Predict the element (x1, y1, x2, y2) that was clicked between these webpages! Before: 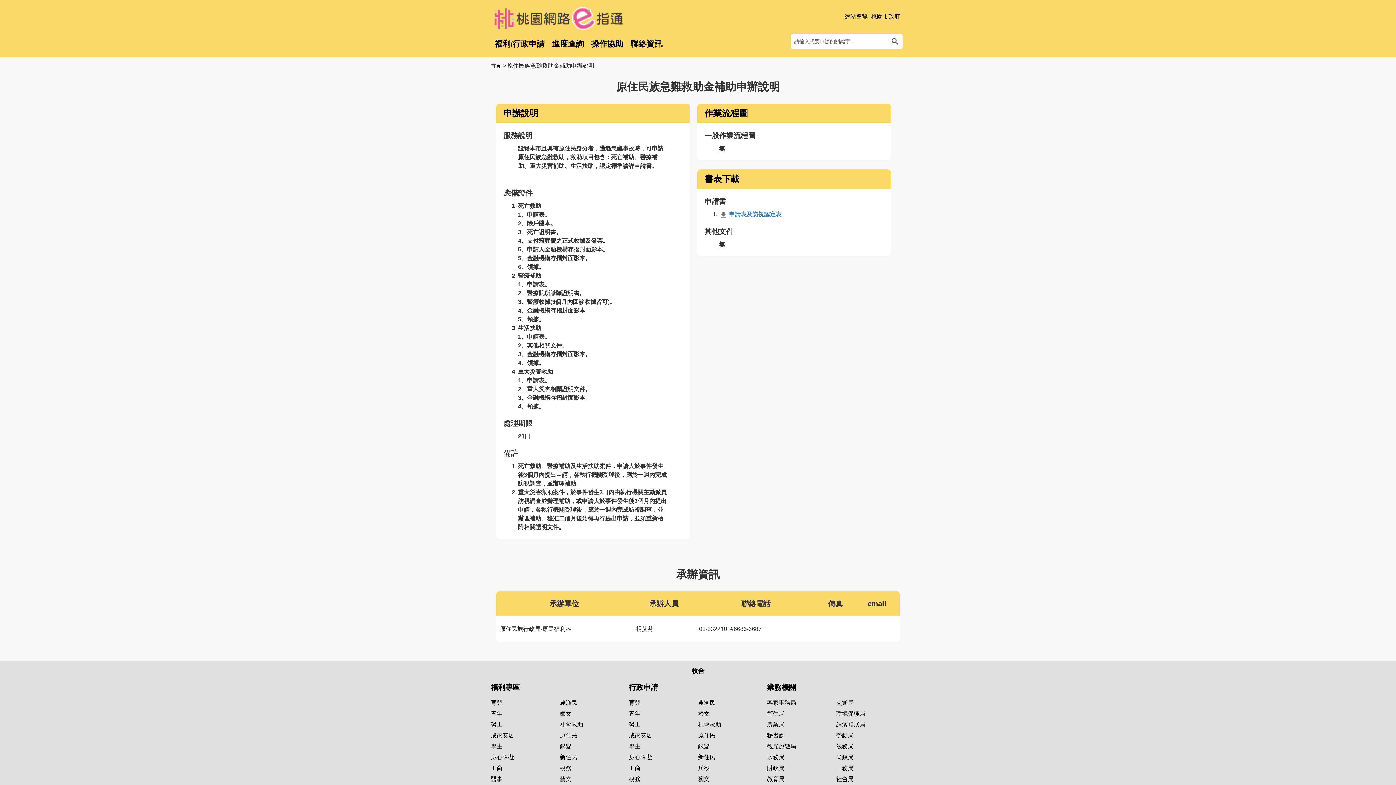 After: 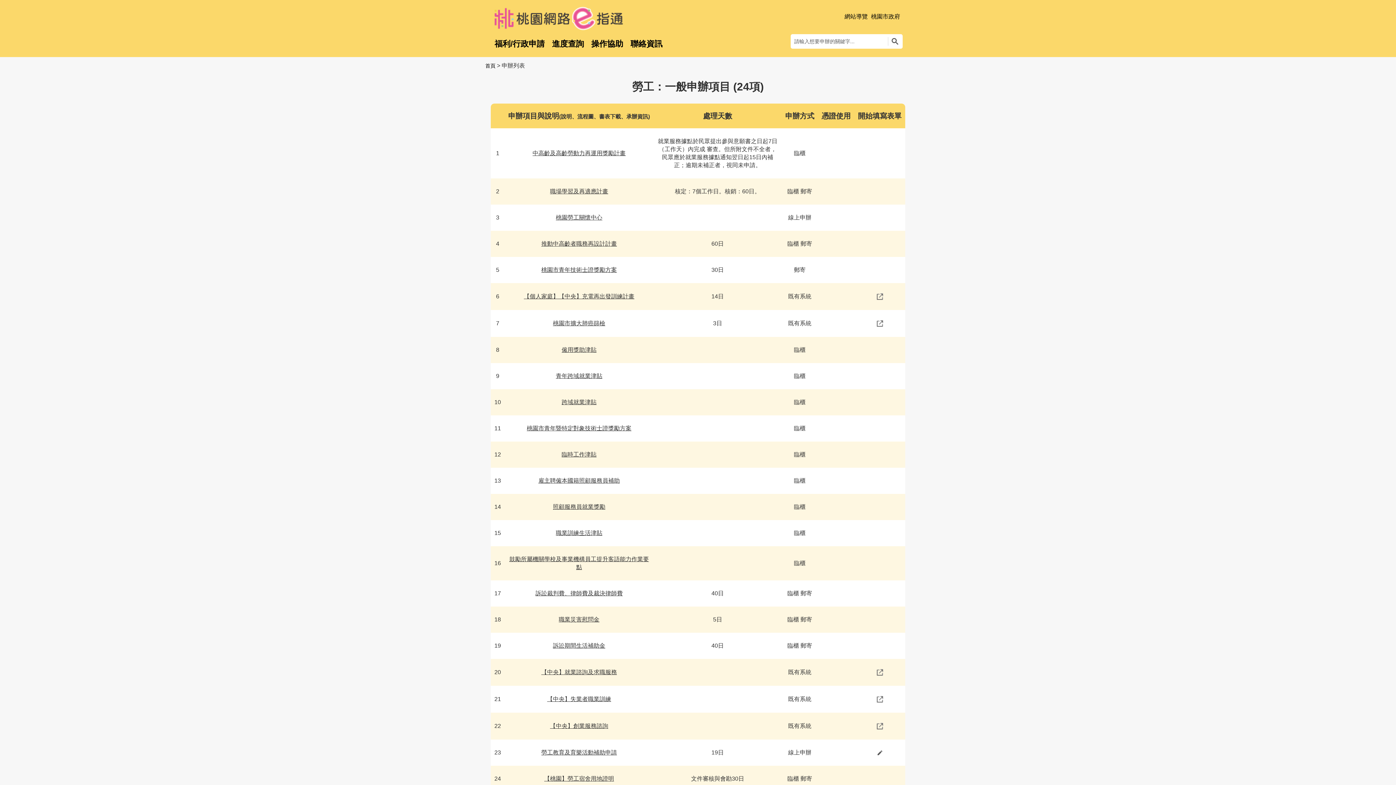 Action: label: 勞工 bbox: (490, 721, 502, 728)